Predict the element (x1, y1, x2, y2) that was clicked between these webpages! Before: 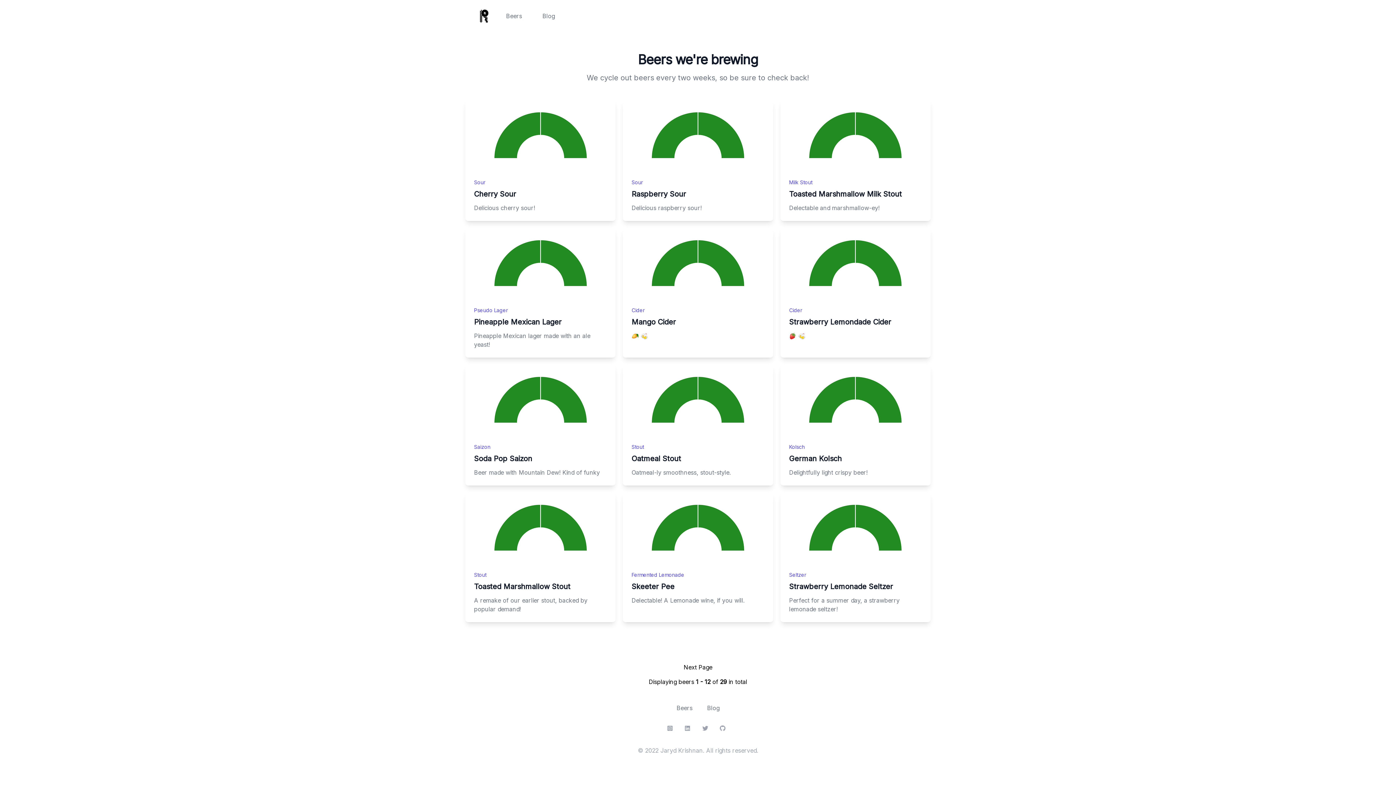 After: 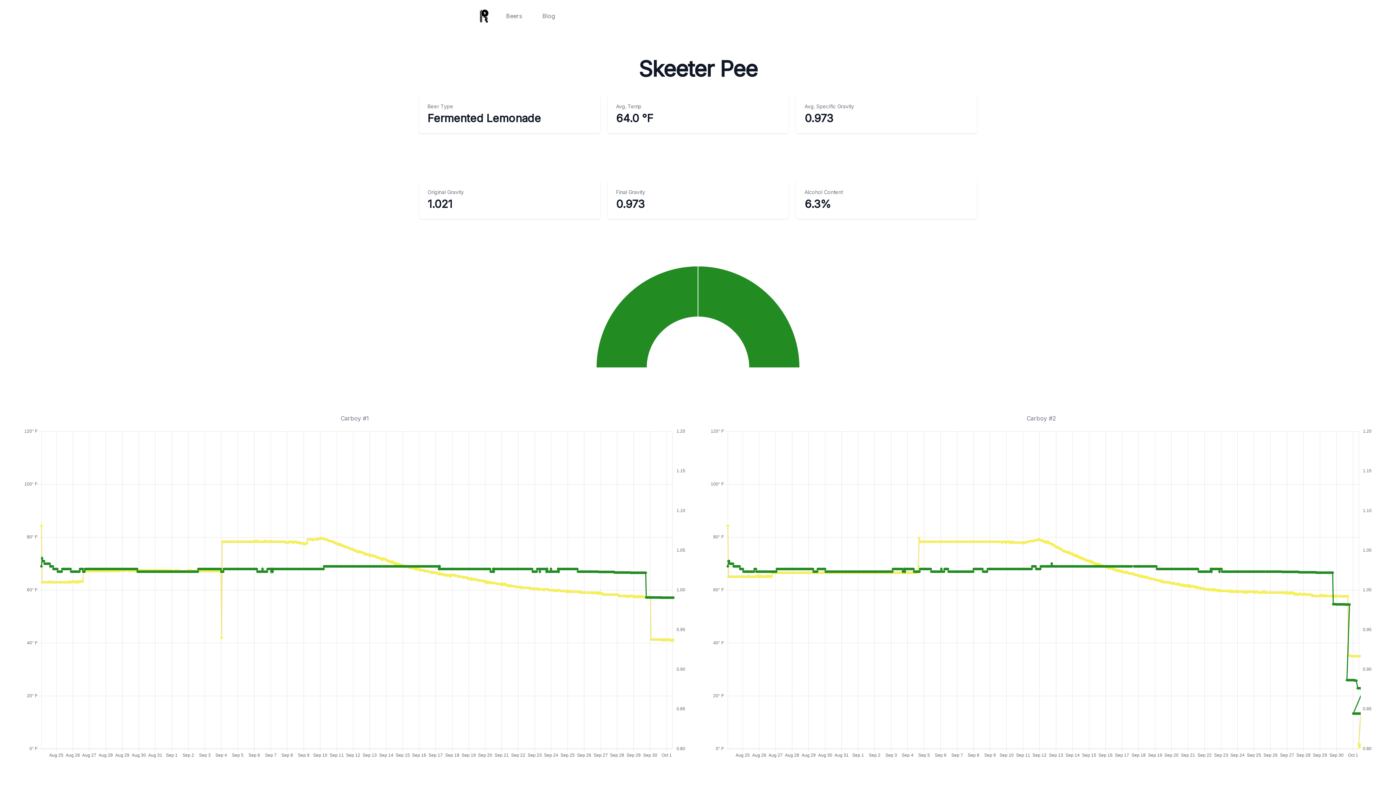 Action: bbox: (631, 572, 684, 578) label: Fermented Lemonade